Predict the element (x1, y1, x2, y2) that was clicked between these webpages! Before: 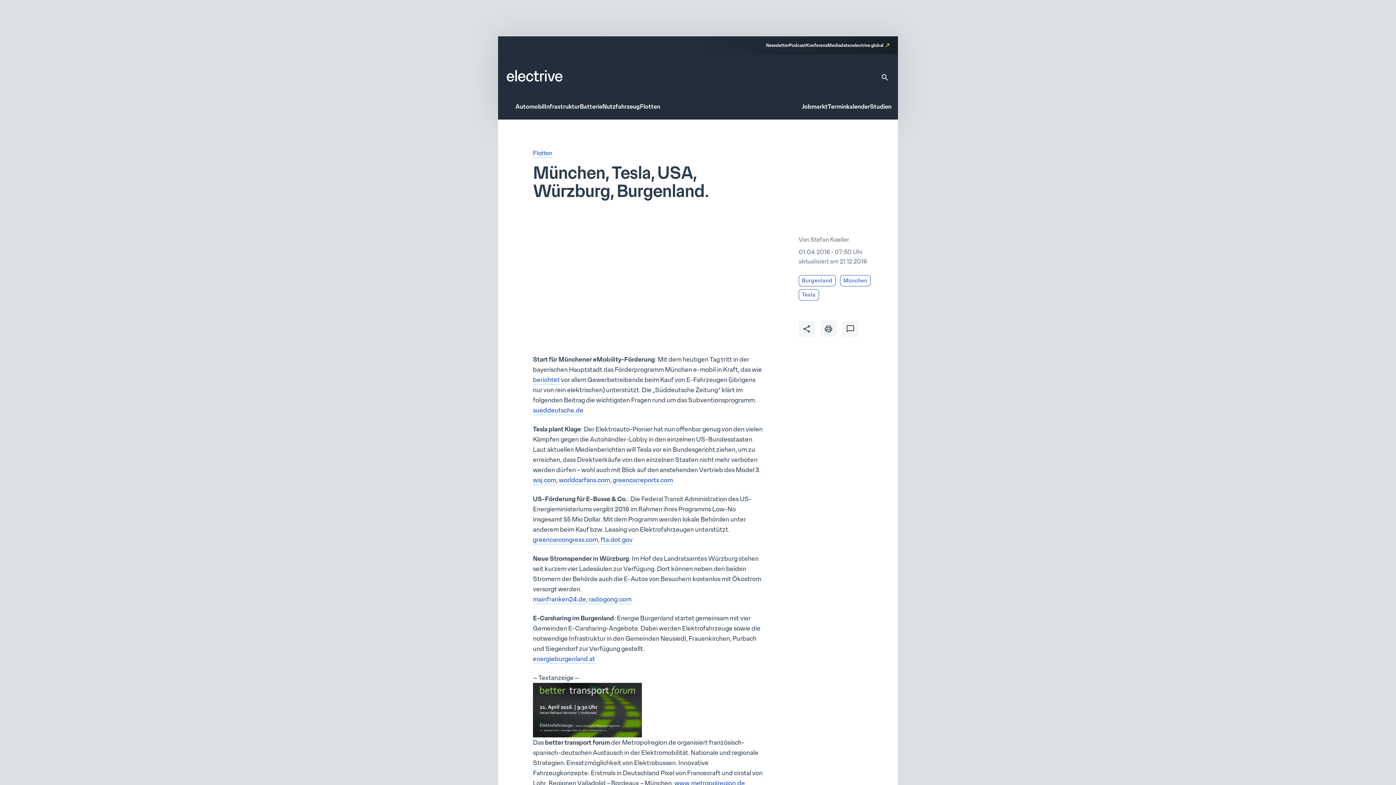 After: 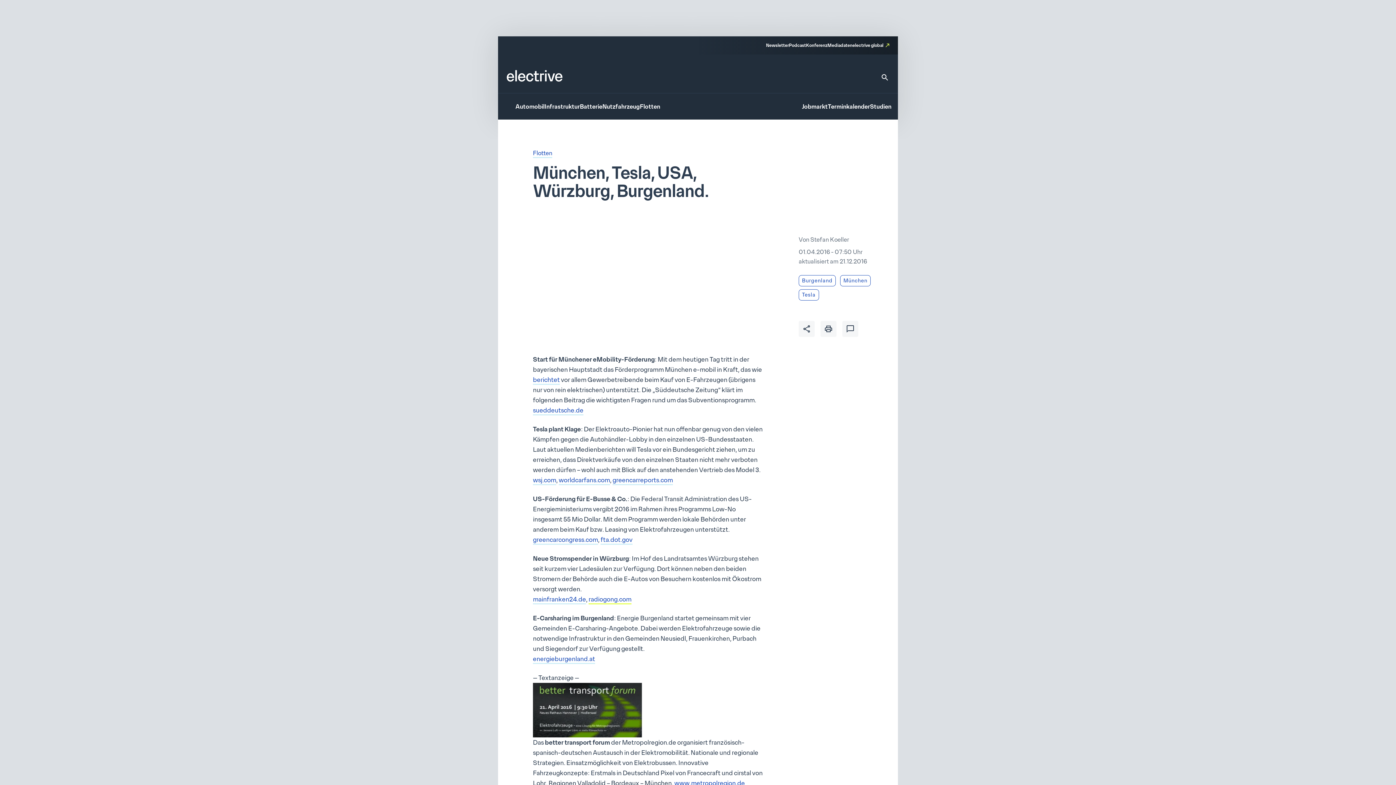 Action: label: radiogong.com bbox: (588, 595, 631, 603)